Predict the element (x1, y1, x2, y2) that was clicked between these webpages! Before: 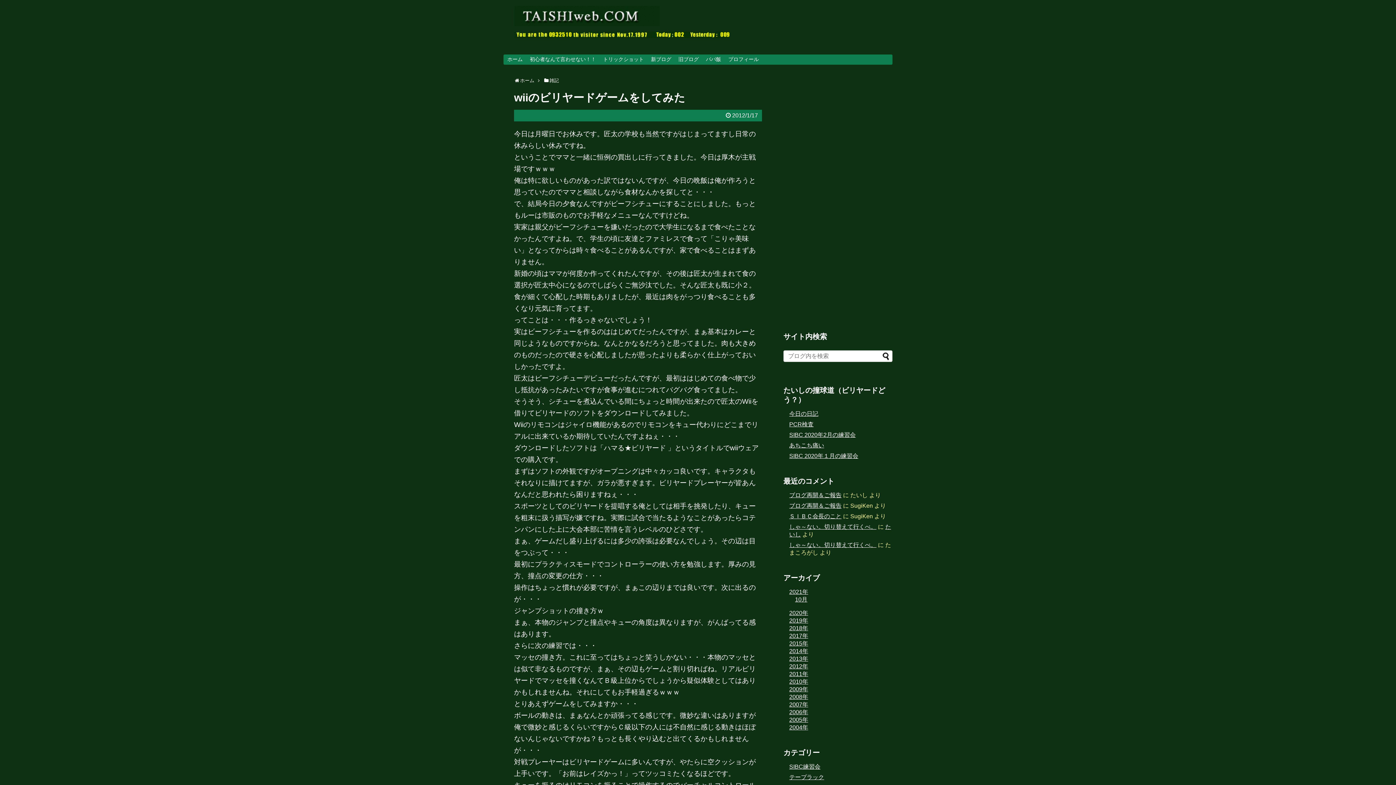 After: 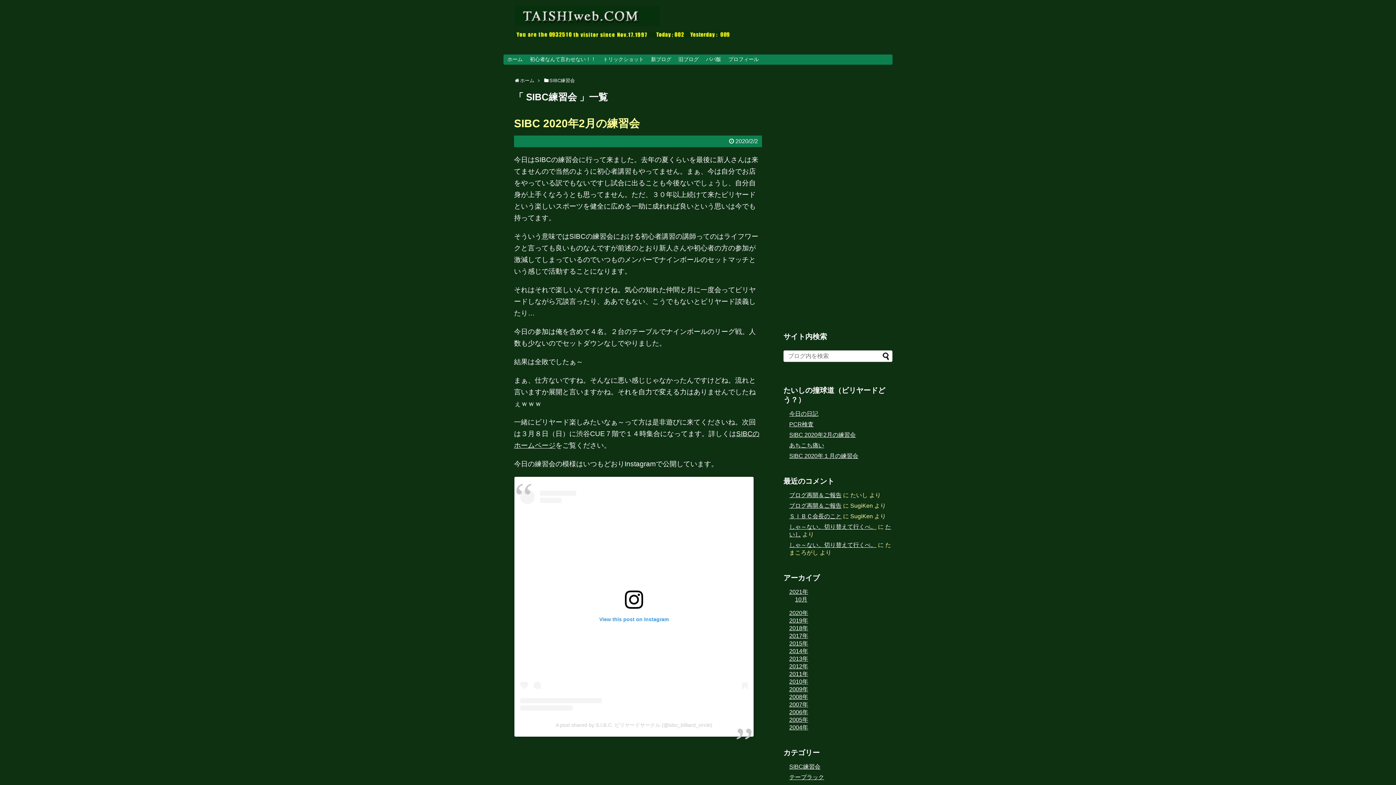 Action: bbox: (789, 764, 820, 770) label: SIBC練習会